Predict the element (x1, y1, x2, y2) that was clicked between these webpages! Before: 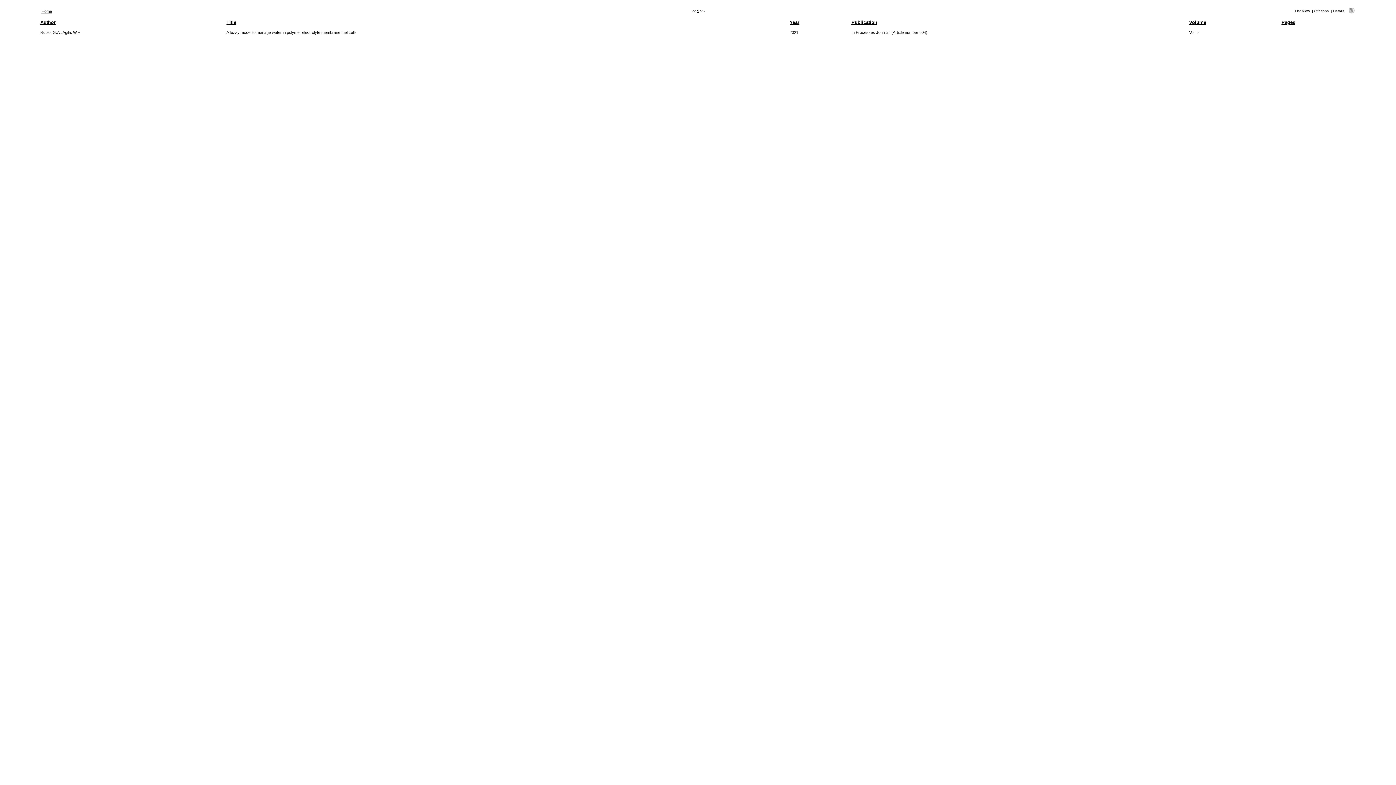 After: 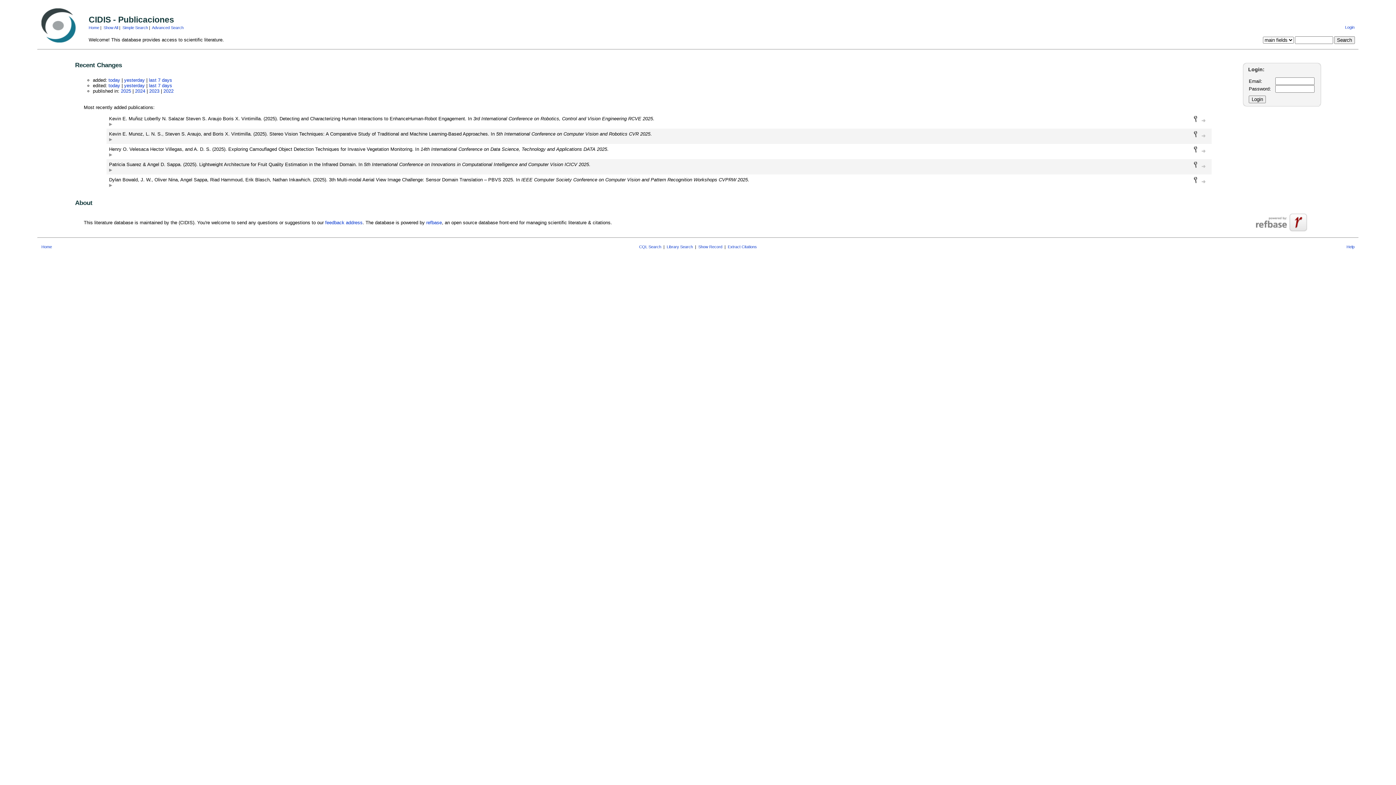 Action: label: Home bbox: (41, 9, 52, 13)